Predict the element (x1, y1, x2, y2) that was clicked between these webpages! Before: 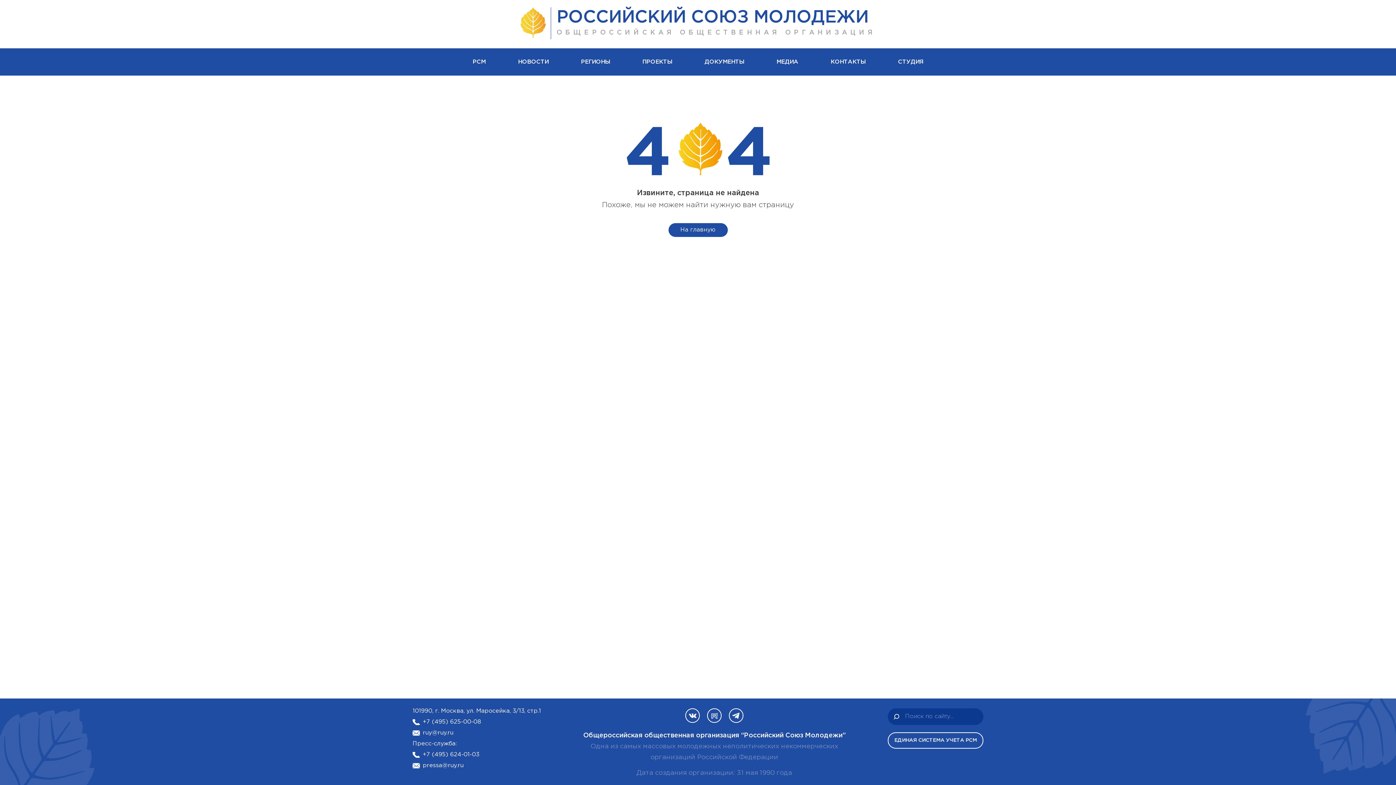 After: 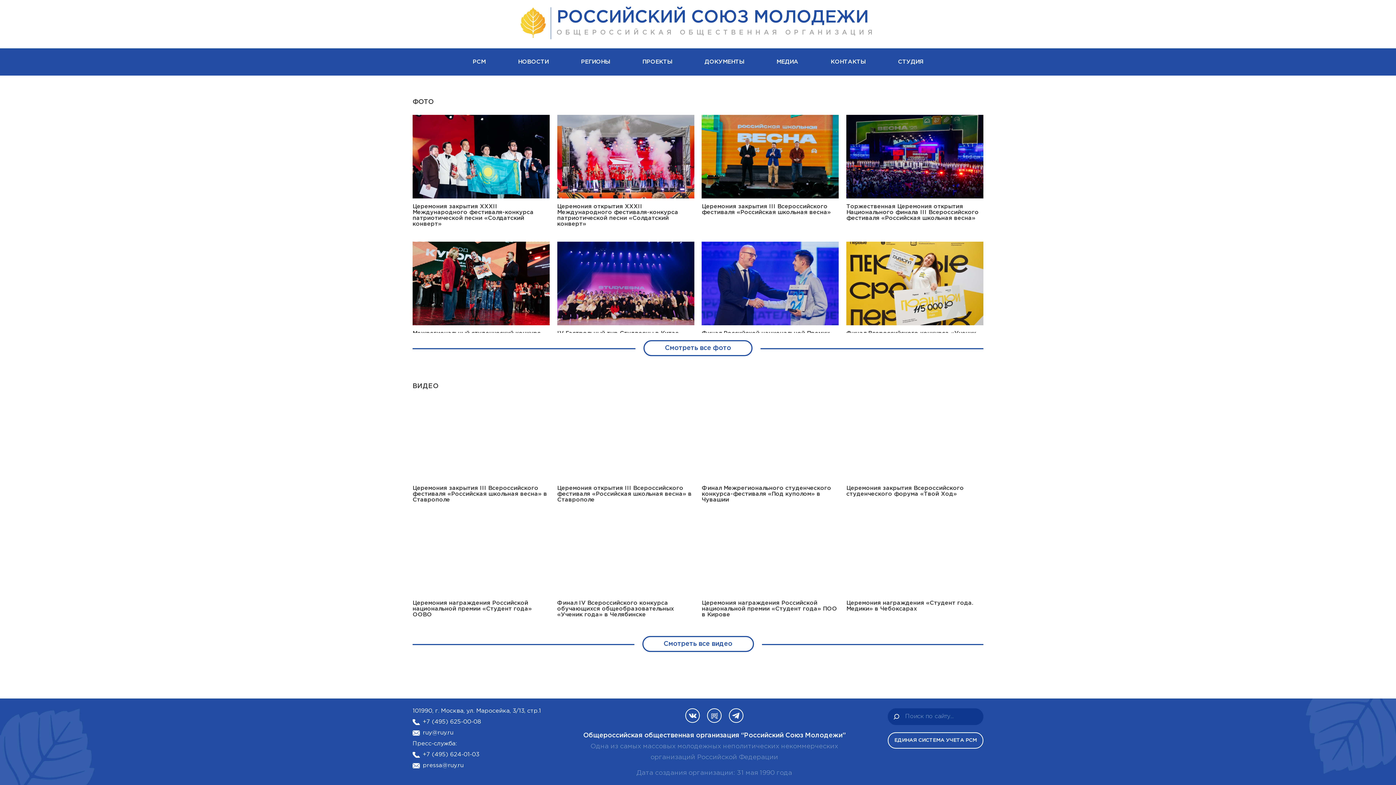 Action: bbox: (776, 57, 798, 66) label: МЕДИА